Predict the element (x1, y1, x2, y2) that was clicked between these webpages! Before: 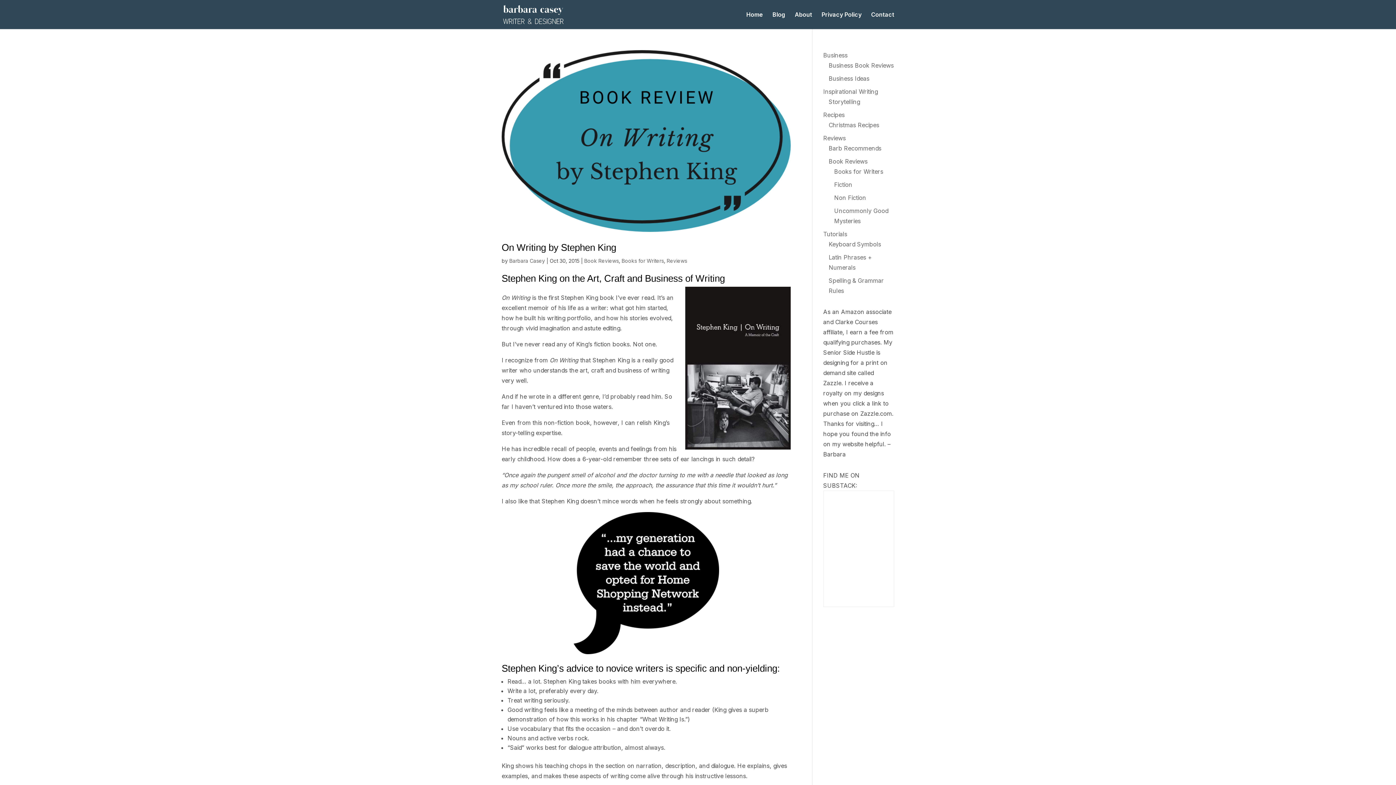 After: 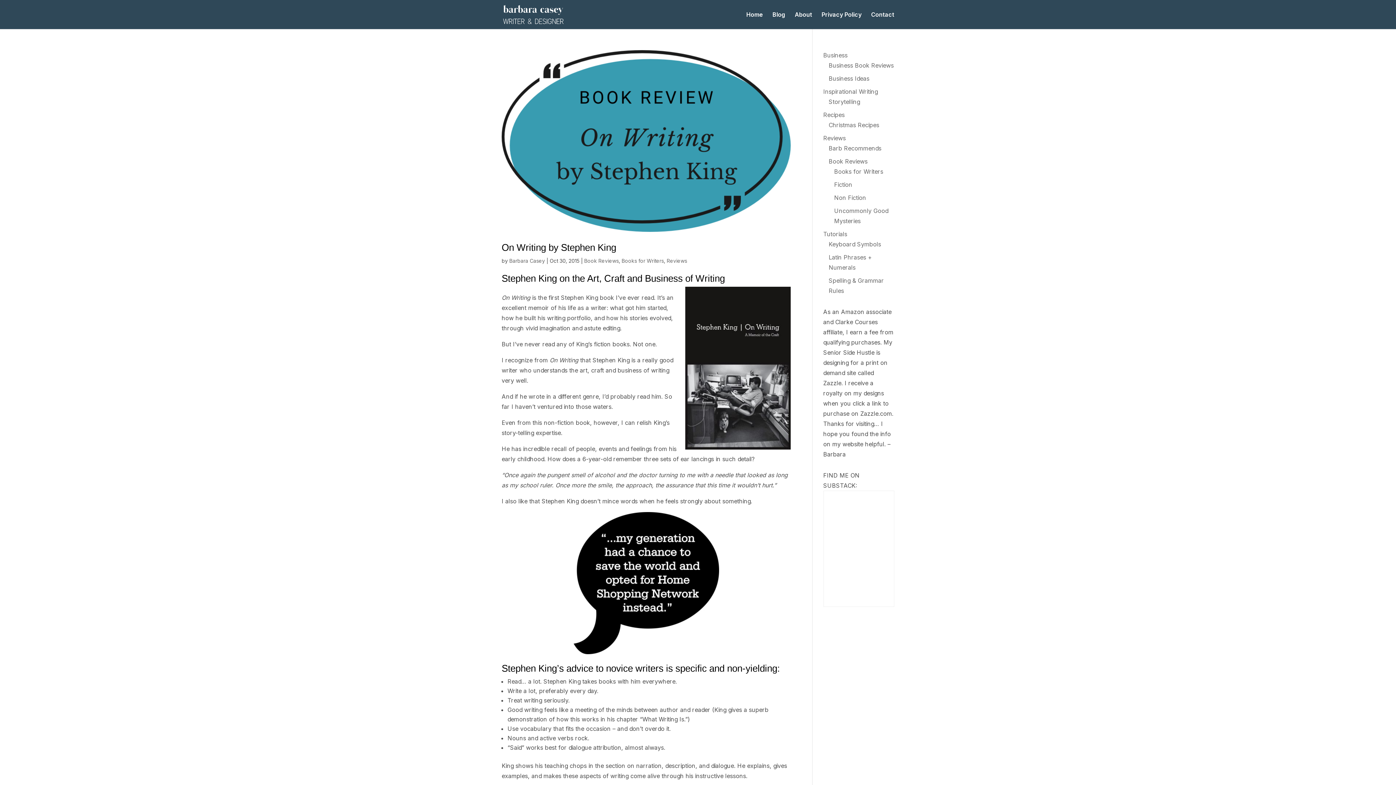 Action: bbox: (828, 157, 867, 165) label: Book Reviews